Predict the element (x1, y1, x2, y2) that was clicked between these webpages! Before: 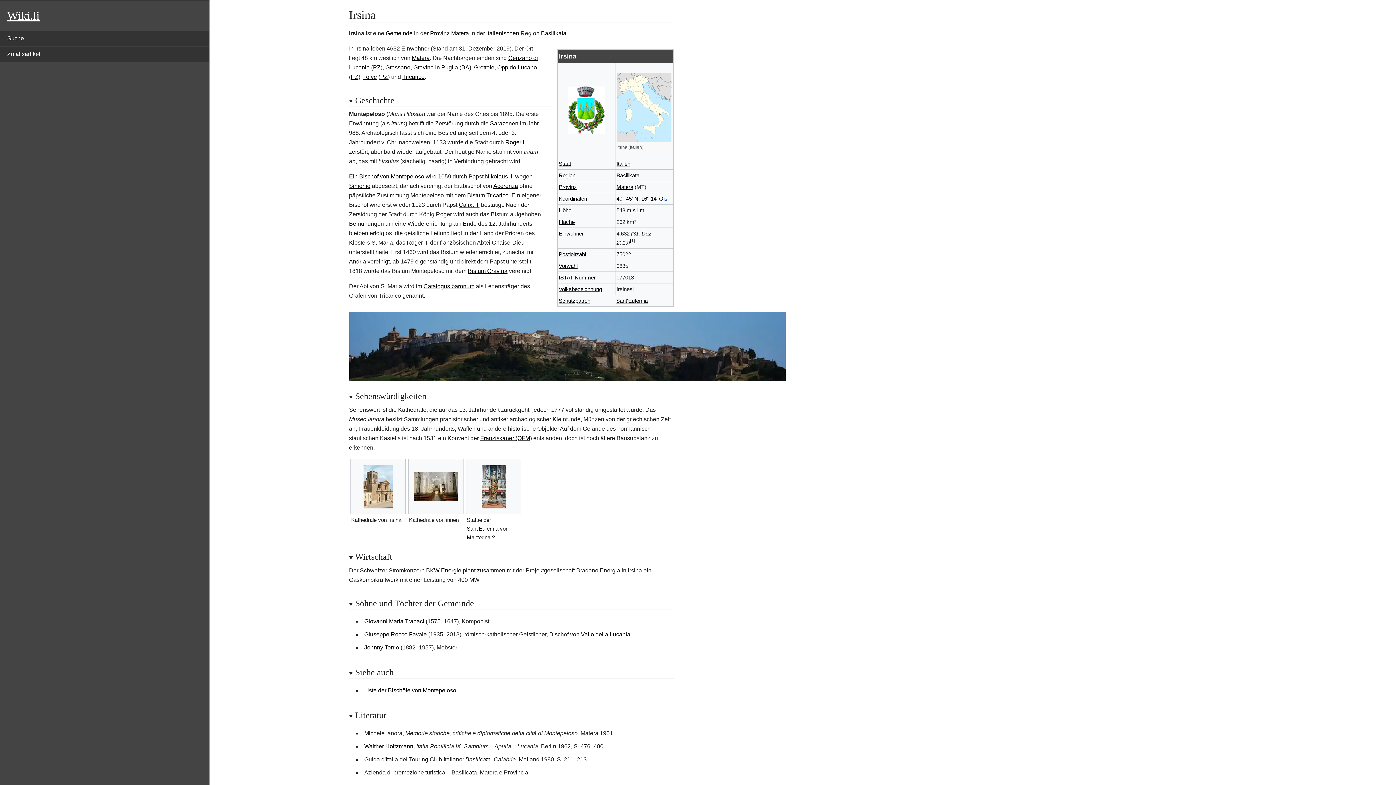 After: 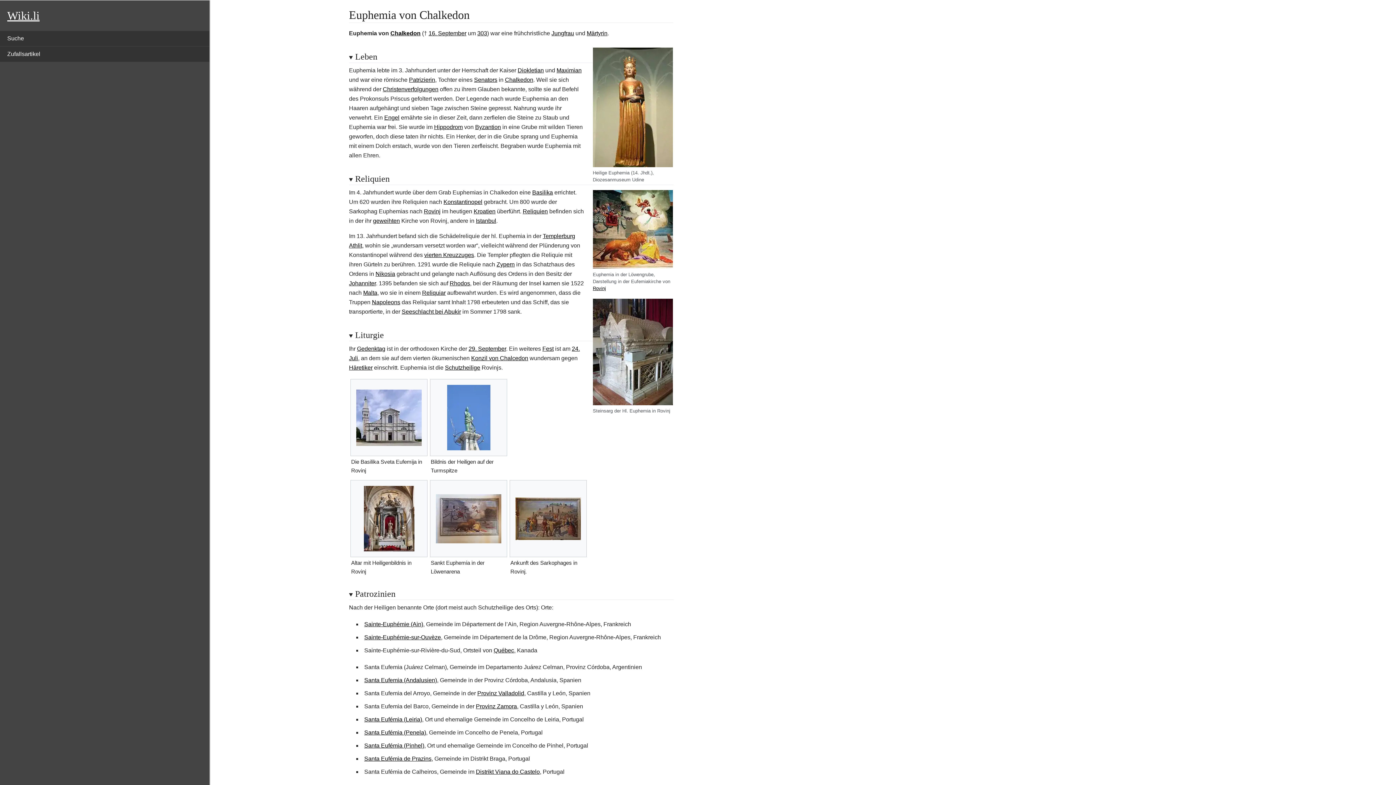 Action: label: Sant'Eufemia bbox: (466, 525, 498, 532)